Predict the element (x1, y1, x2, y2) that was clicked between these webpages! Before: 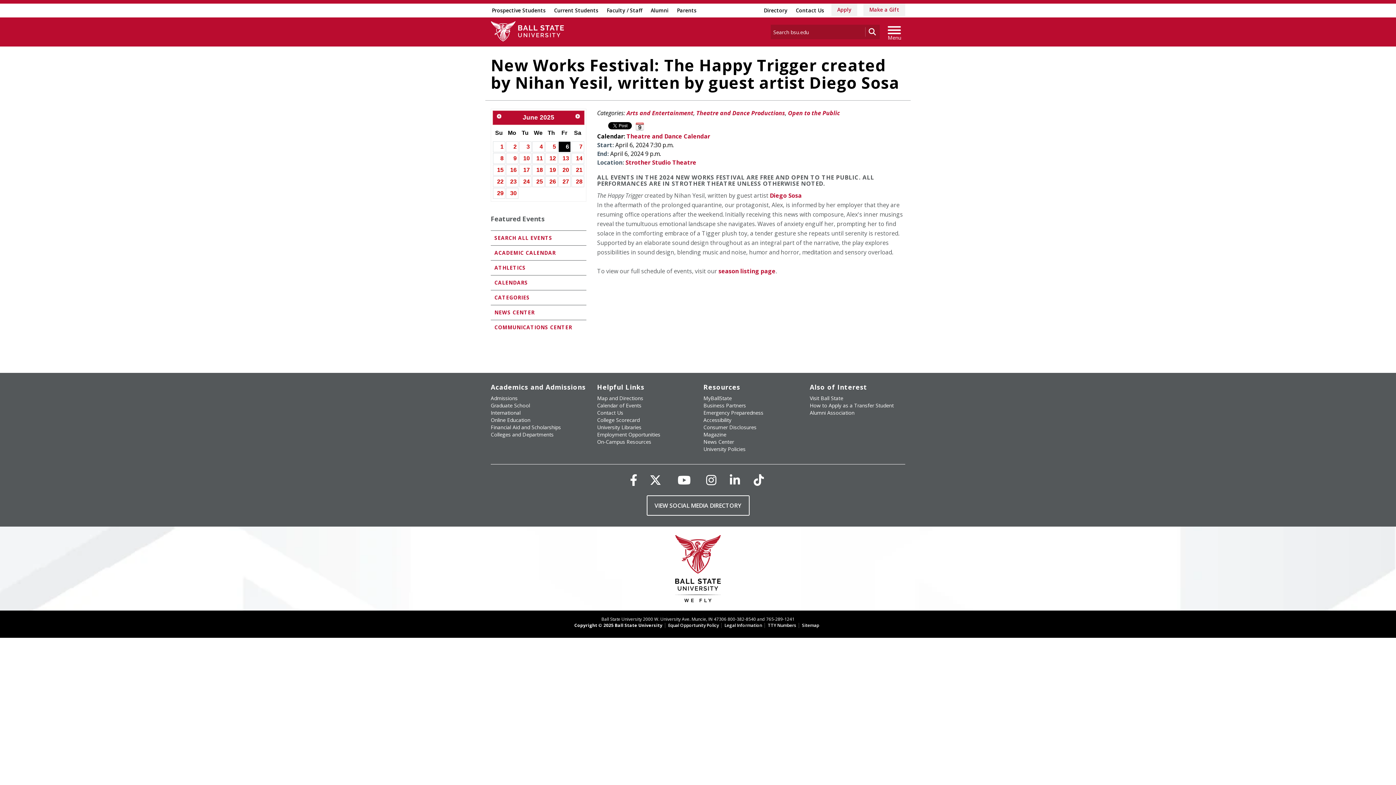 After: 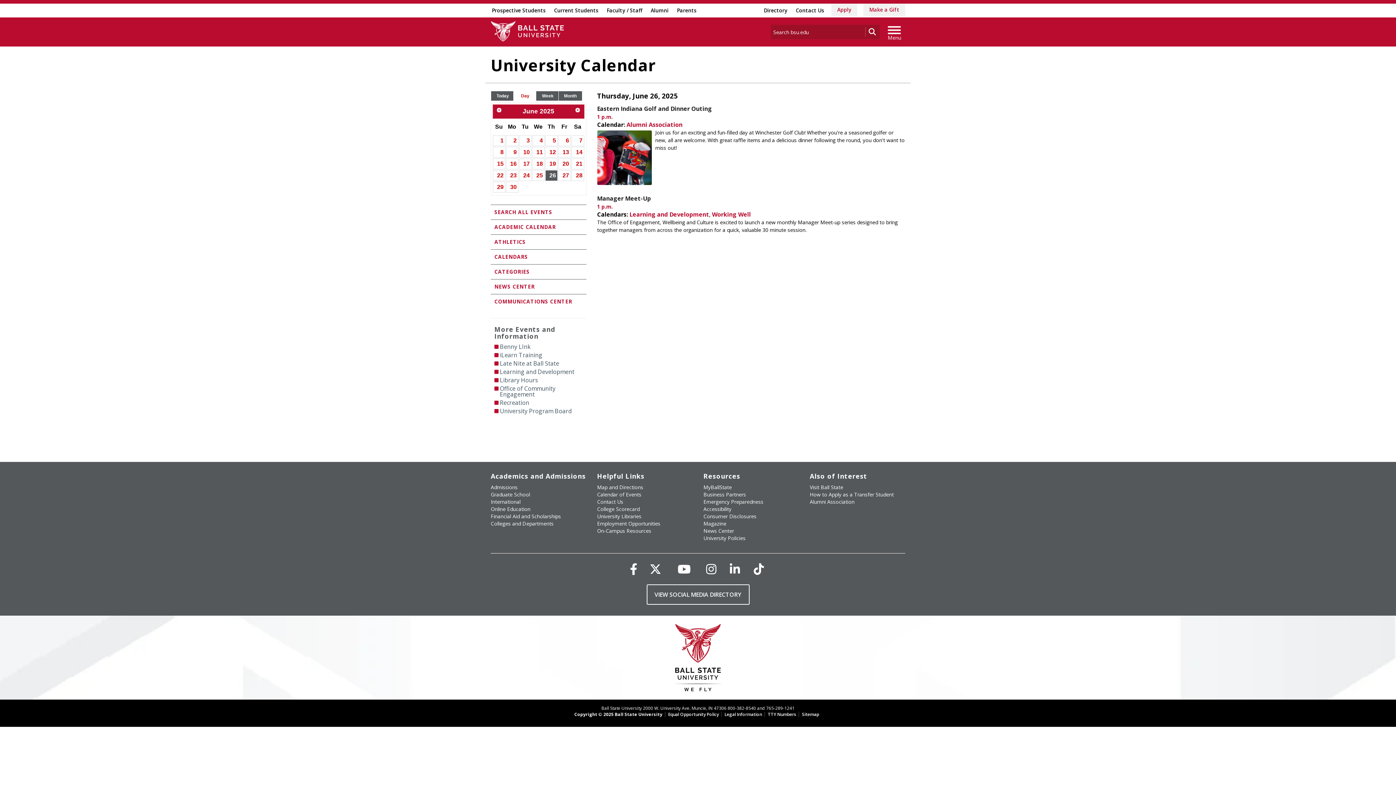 Action: label: 26 bbox: (545, 176, 557, 187)